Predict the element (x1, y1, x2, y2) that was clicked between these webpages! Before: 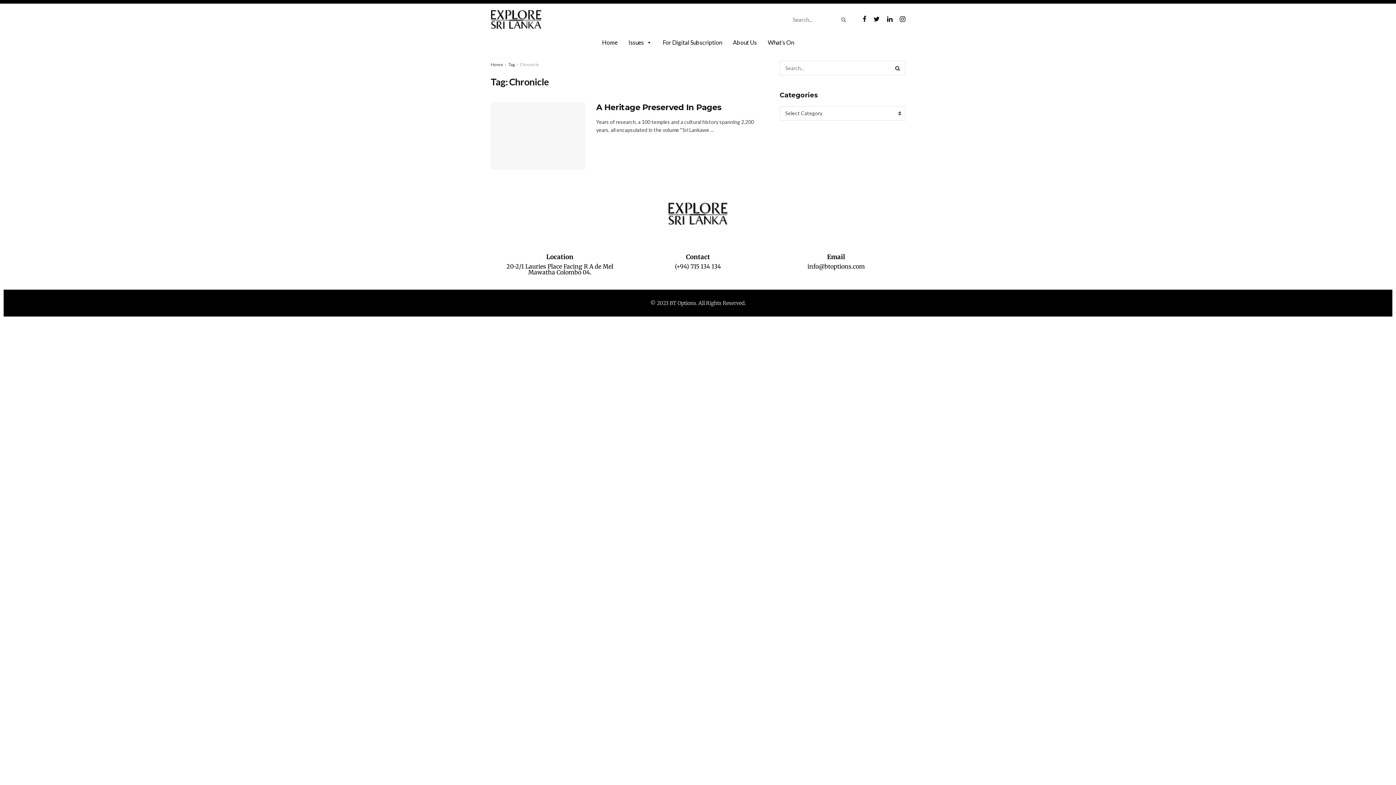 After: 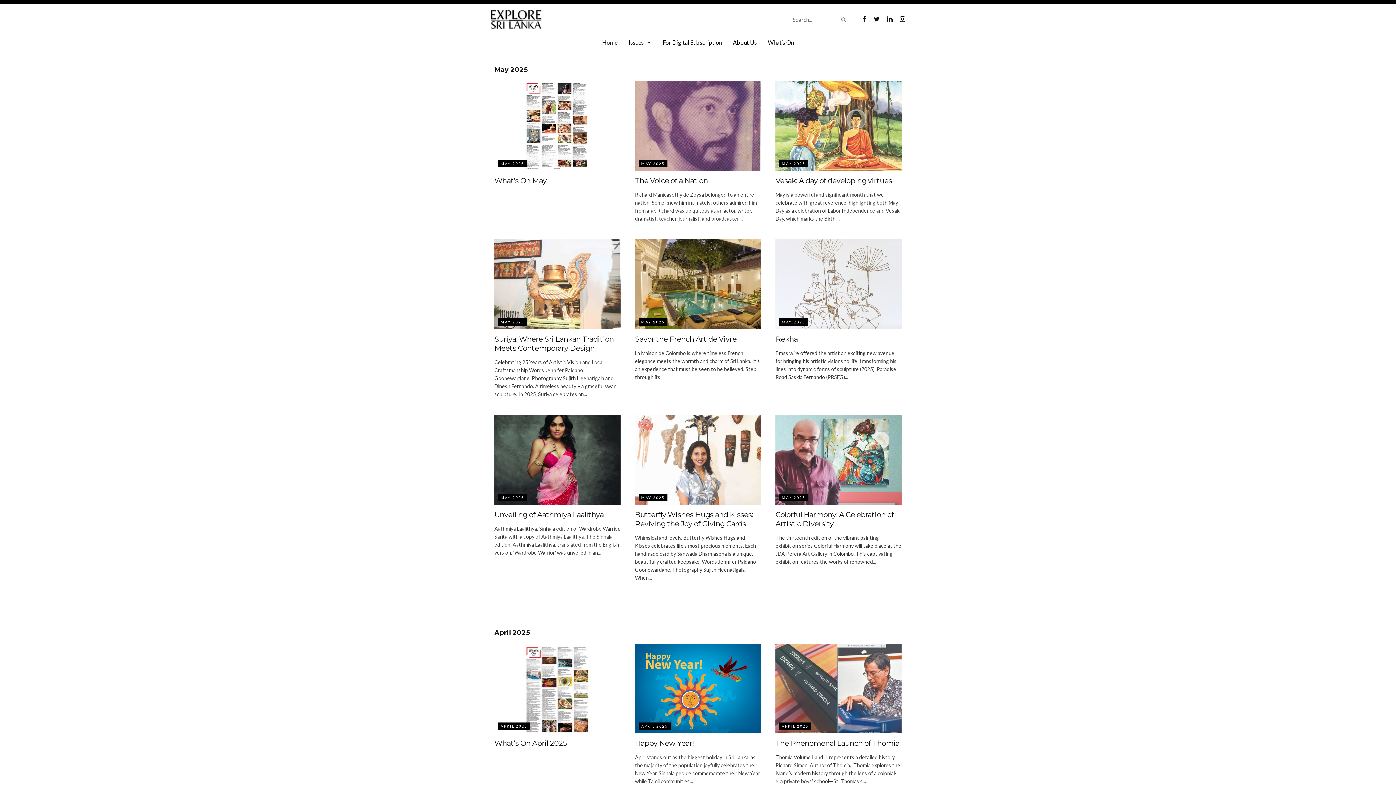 Action: label: Home bbox: (596, 35, 623, 49)